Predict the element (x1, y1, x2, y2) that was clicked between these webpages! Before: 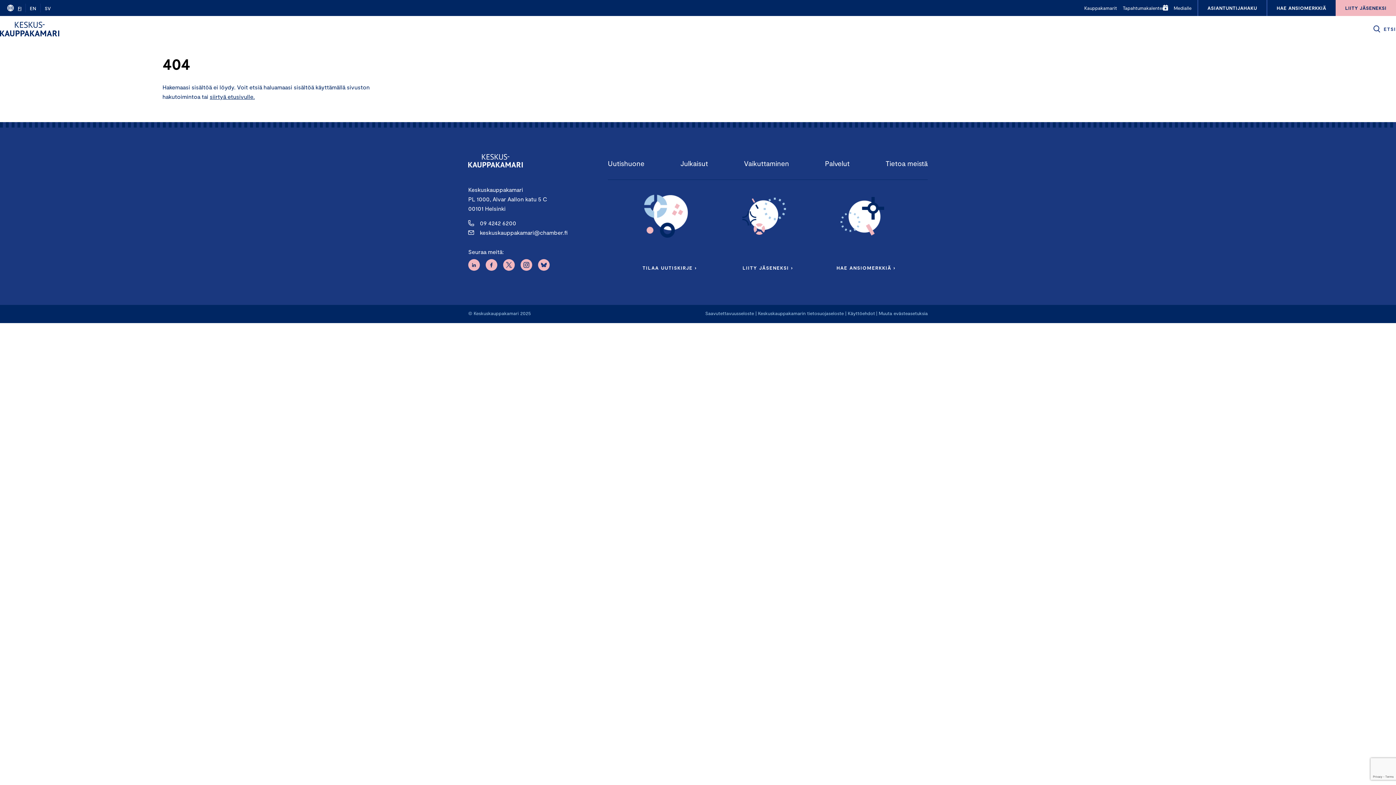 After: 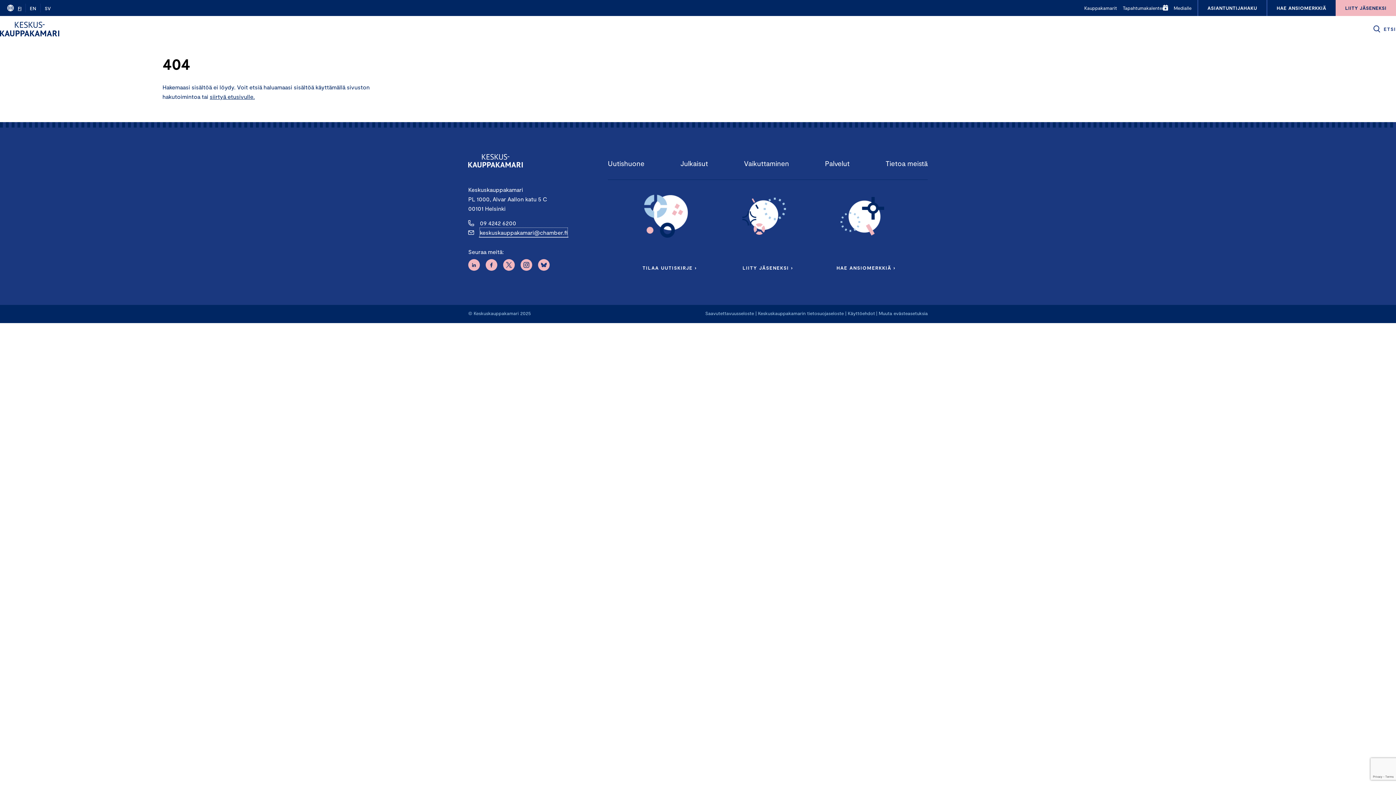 Action: bbox: (480, 228, 567, 237) label: keskuskauppakamari@chamber.fi